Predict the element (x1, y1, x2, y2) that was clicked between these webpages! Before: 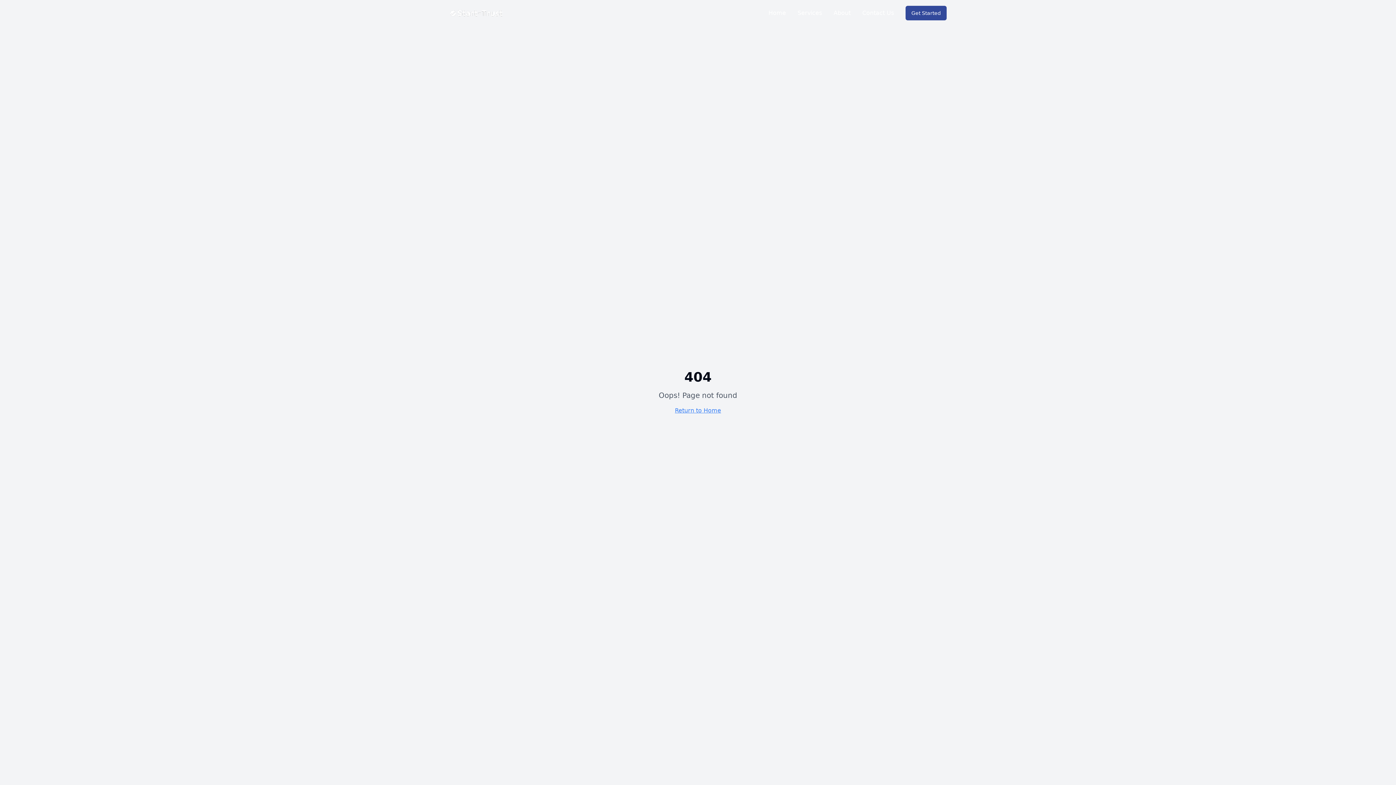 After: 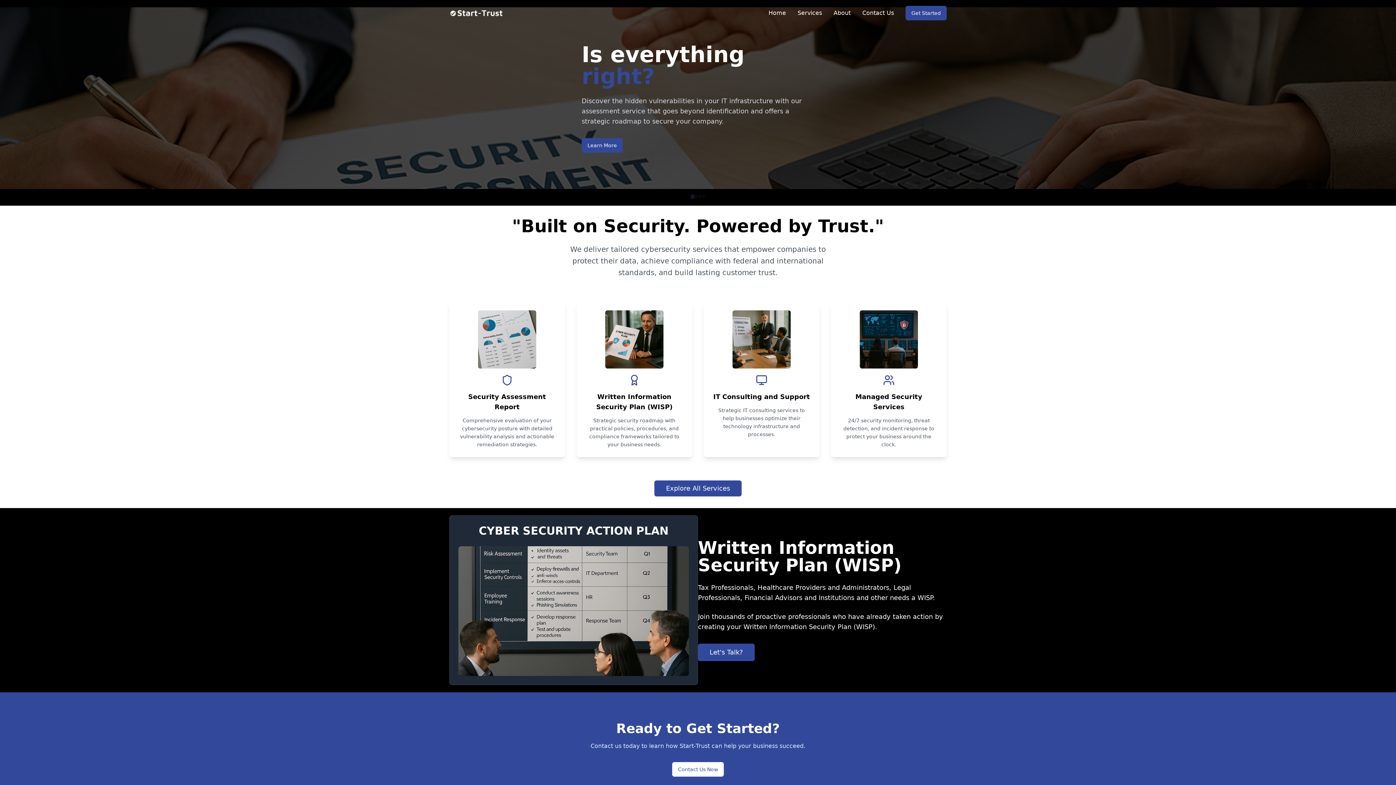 Action: label: Return to Home bbox: (675, 407, 721, 414)